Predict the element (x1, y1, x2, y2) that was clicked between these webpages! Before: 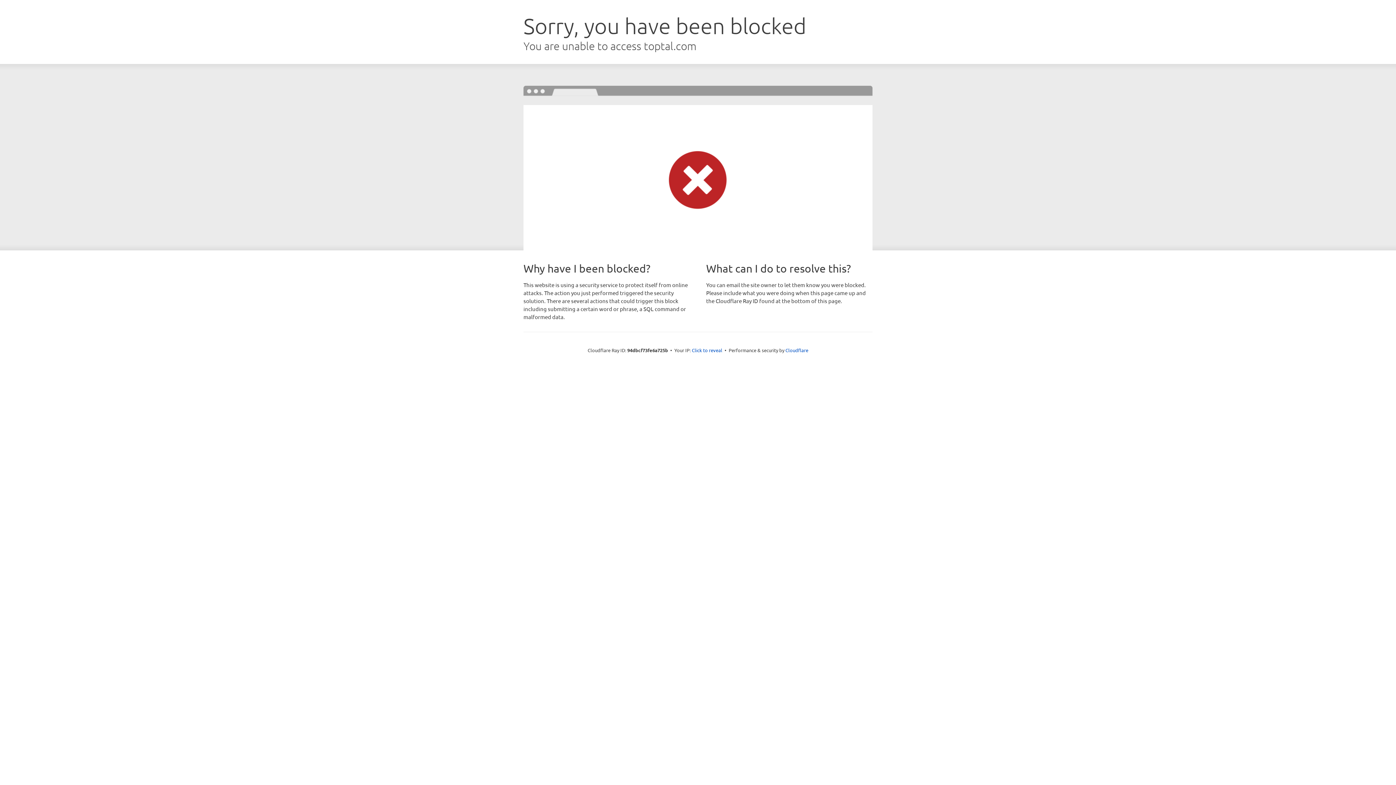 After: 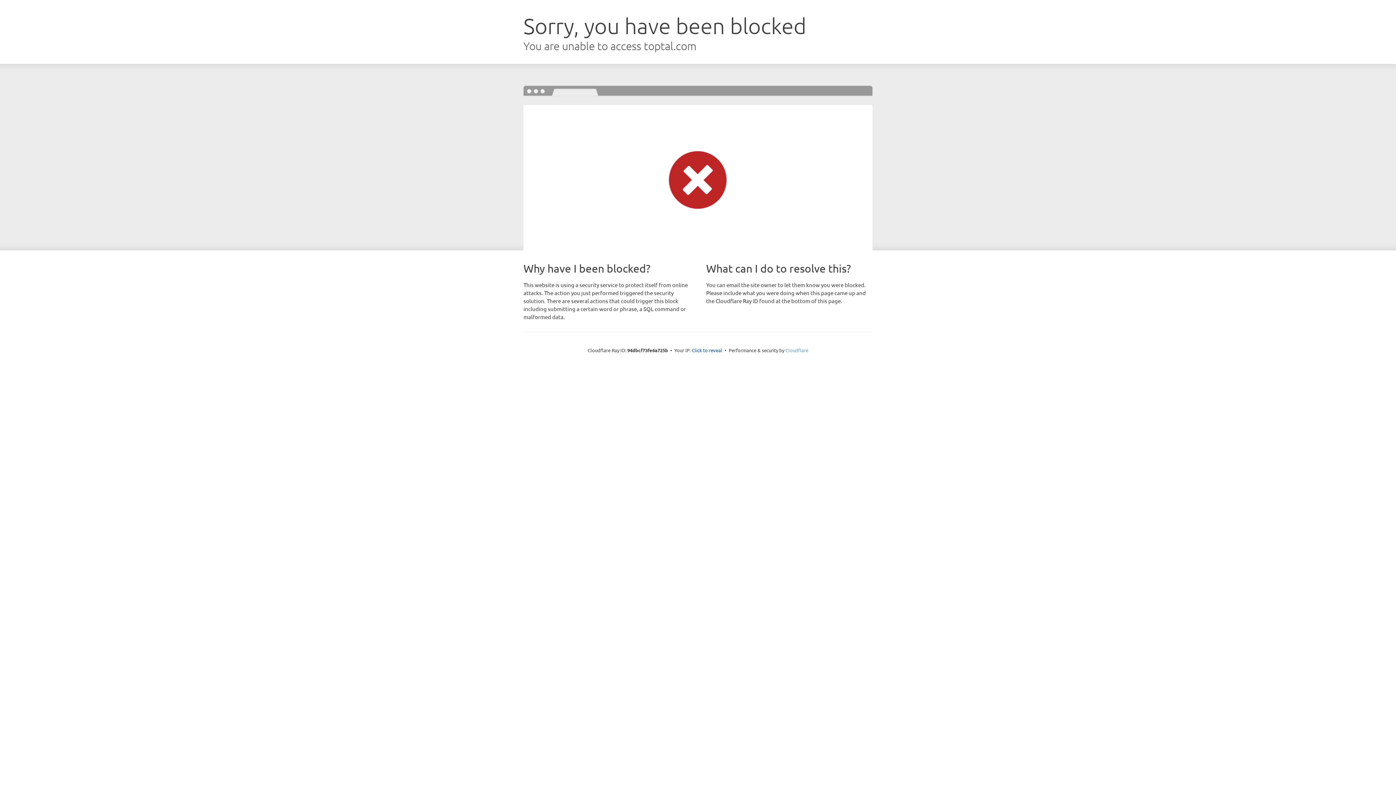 Action: bbox: (785, 347, 808, 353) label: Cloudflare